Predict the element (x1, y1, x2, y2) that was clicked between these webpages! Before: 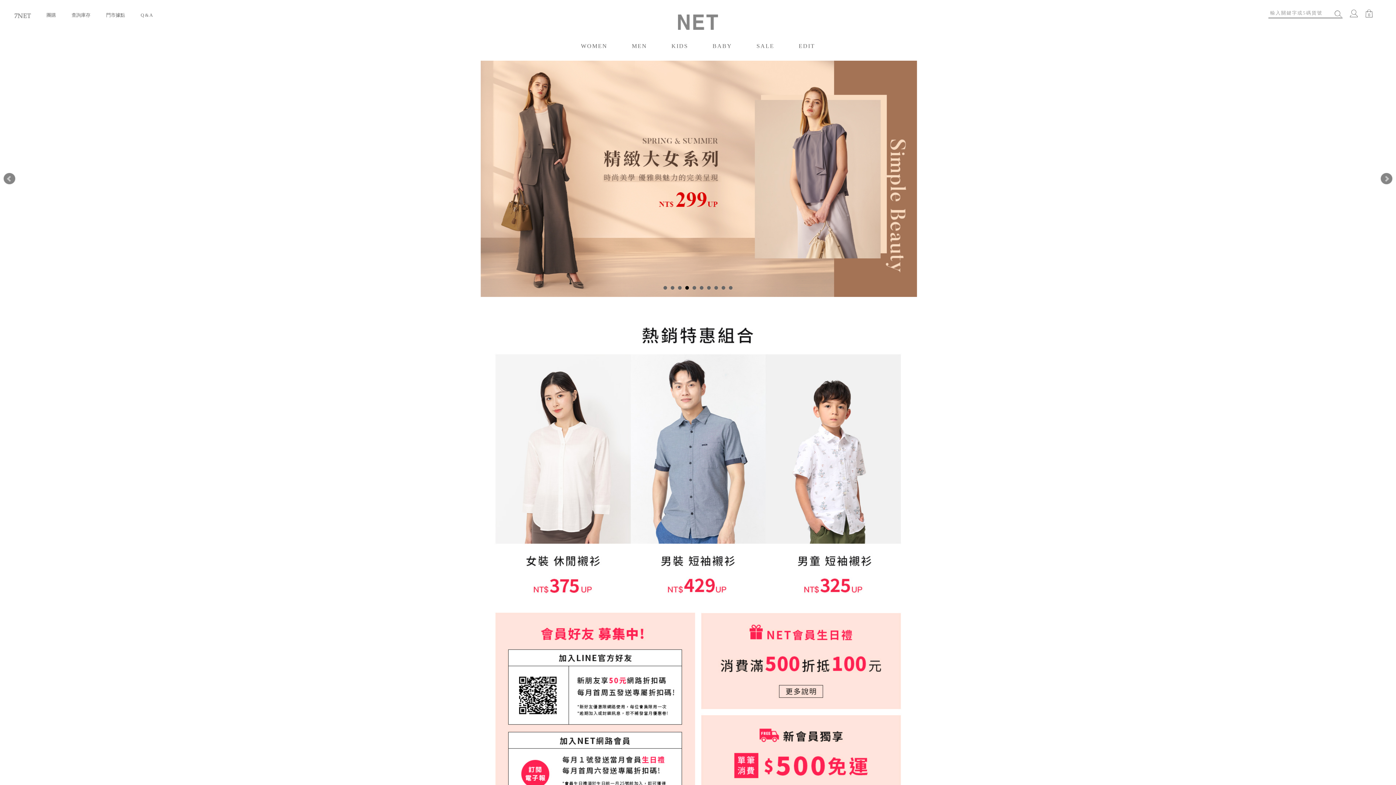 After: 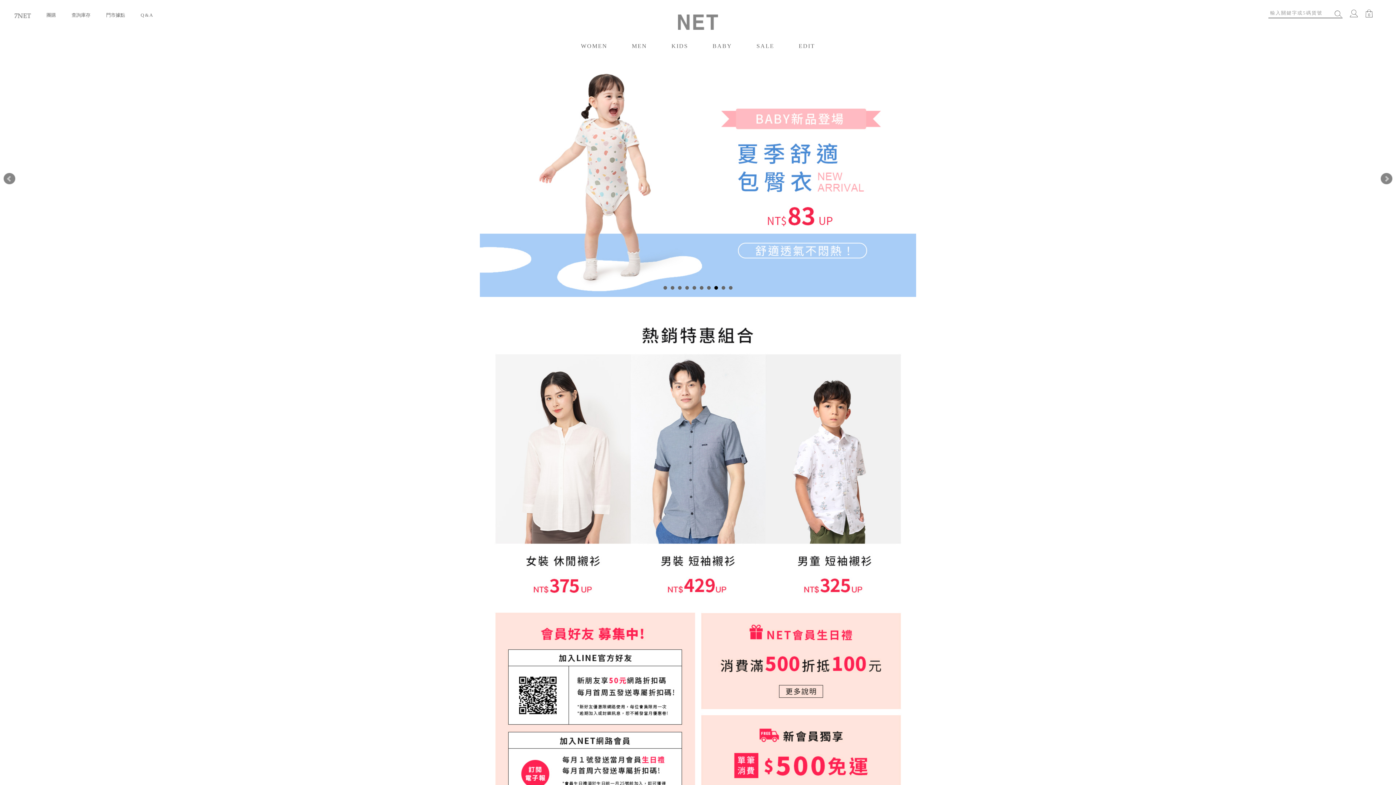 Action: label: 8 bbox: (714, 286, 718, 289)